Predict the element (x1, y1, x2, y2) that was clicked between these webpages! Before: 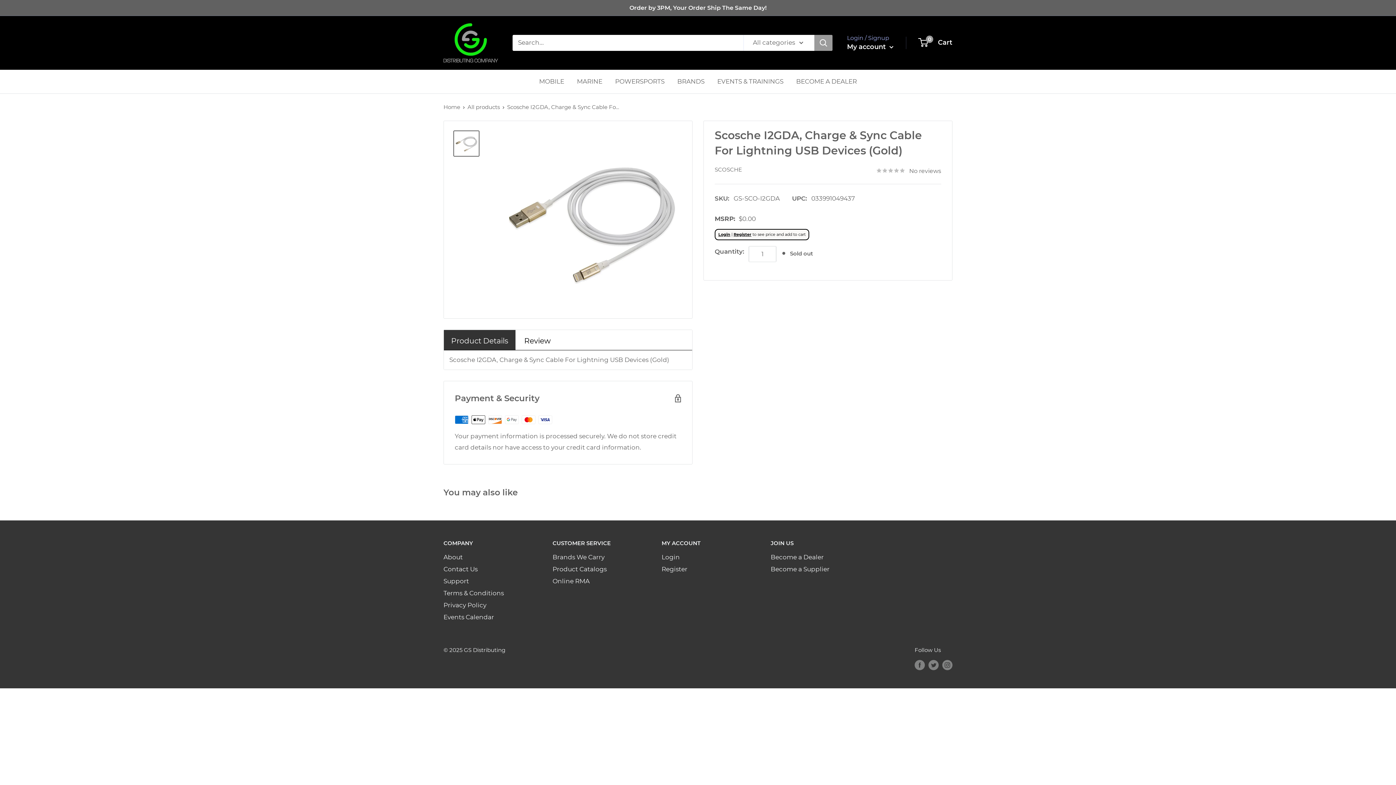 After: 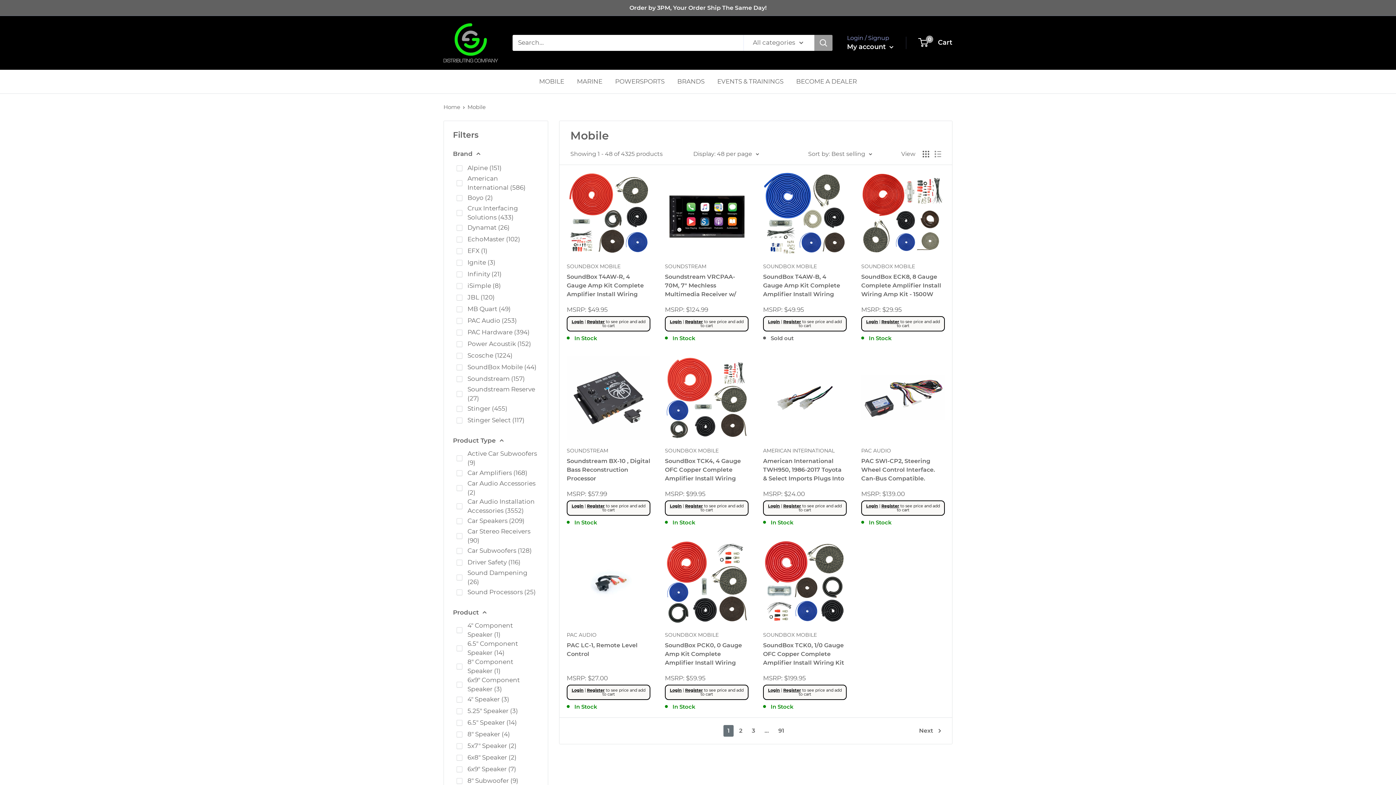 Action: label: MOBILE bbox: (539, 75, 564, 87)